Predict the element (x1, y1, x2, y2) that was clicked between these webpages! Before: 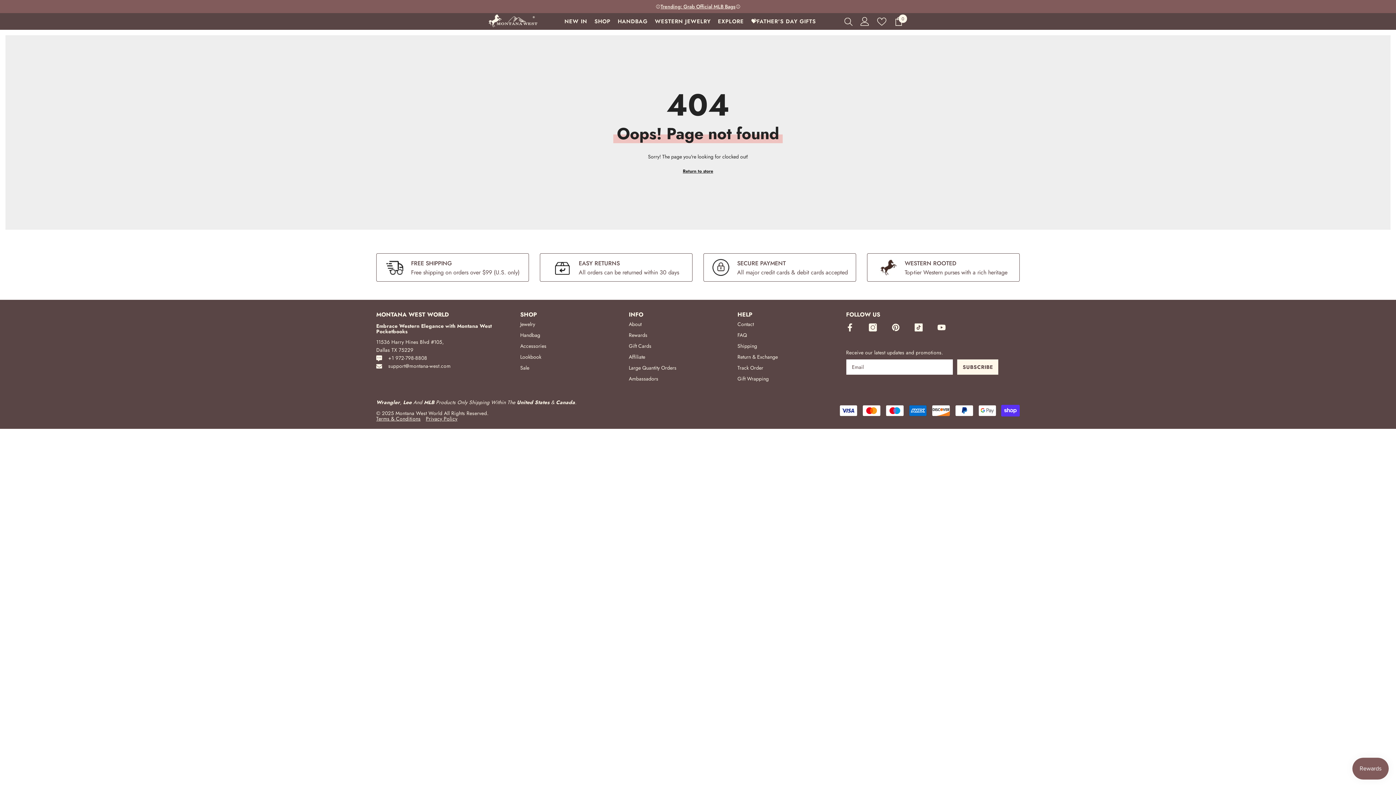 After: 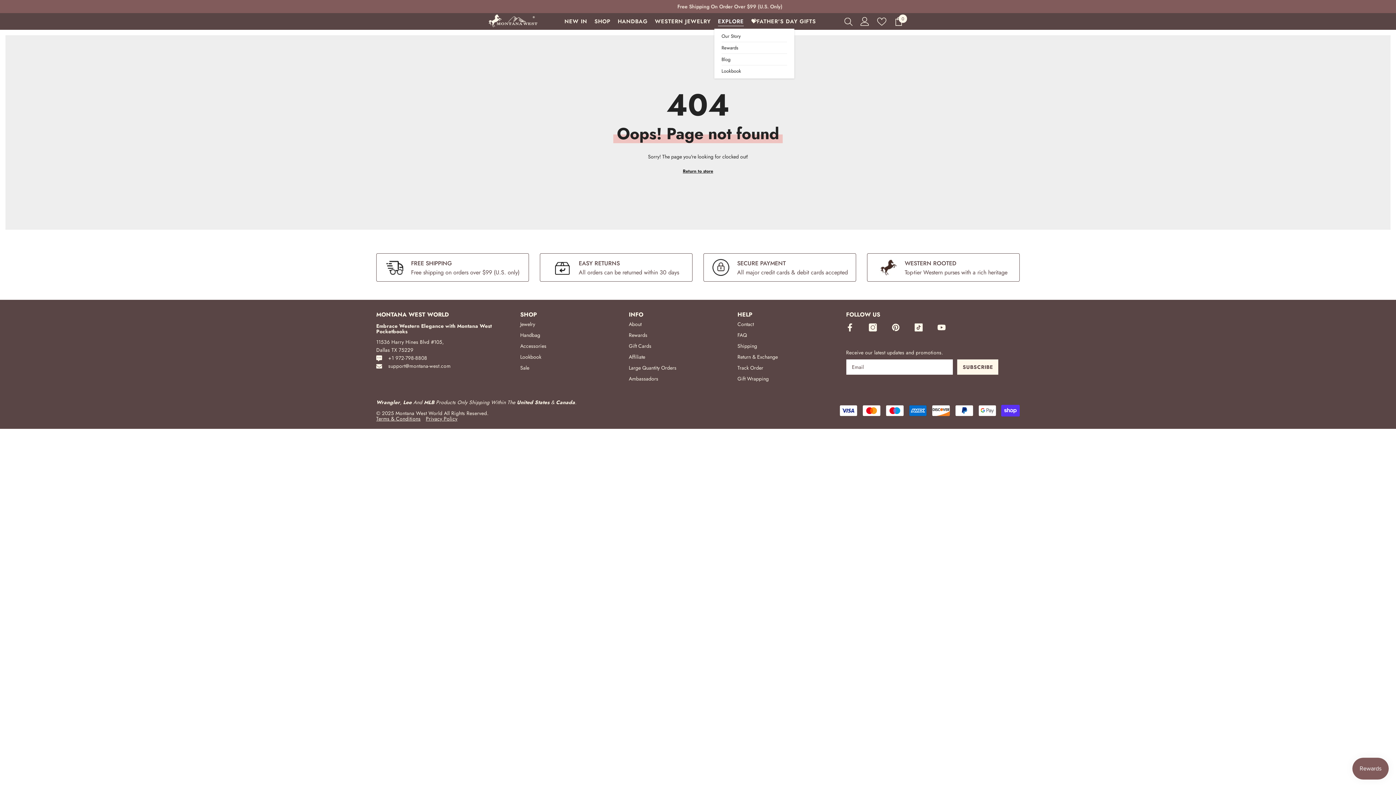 Action: label: EXPLORE bbox: (714, 18, 747, 28)